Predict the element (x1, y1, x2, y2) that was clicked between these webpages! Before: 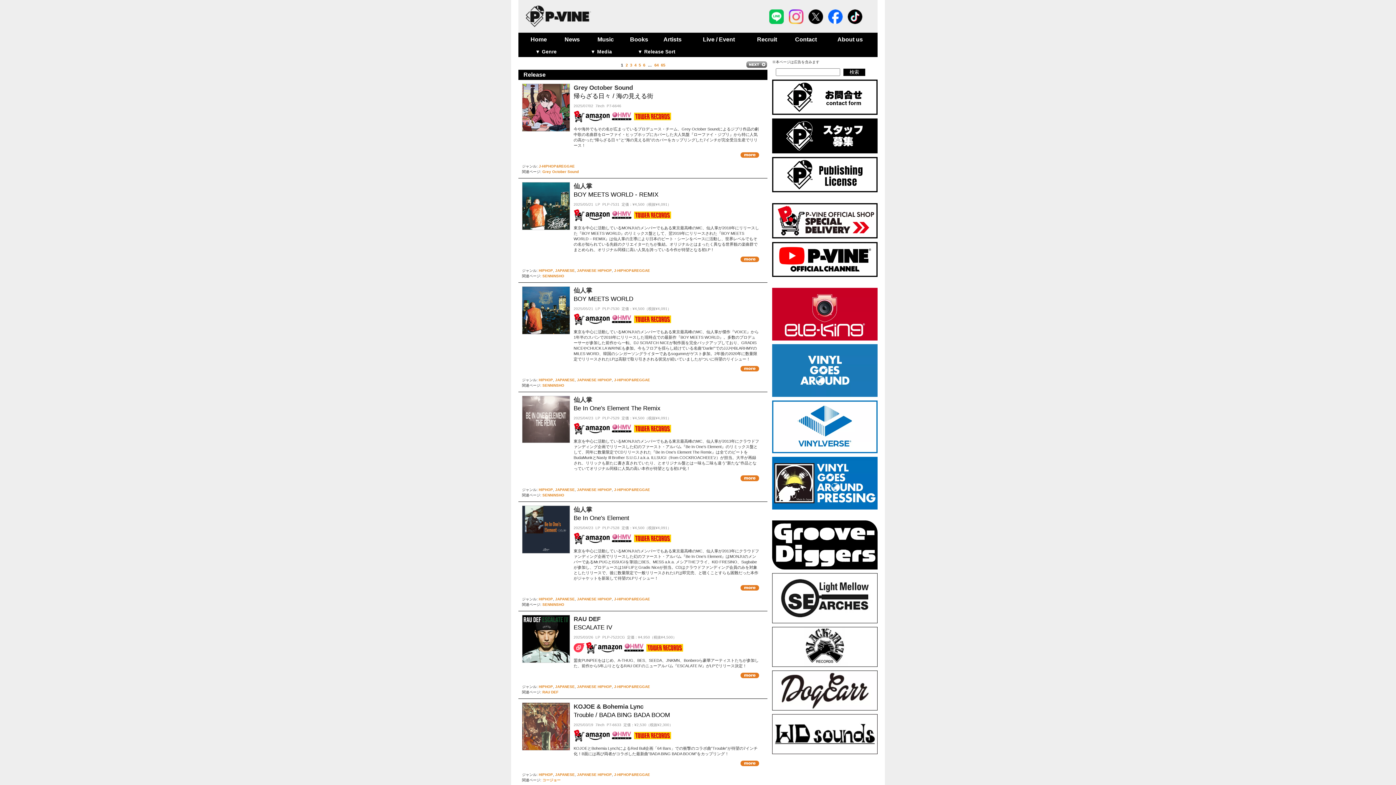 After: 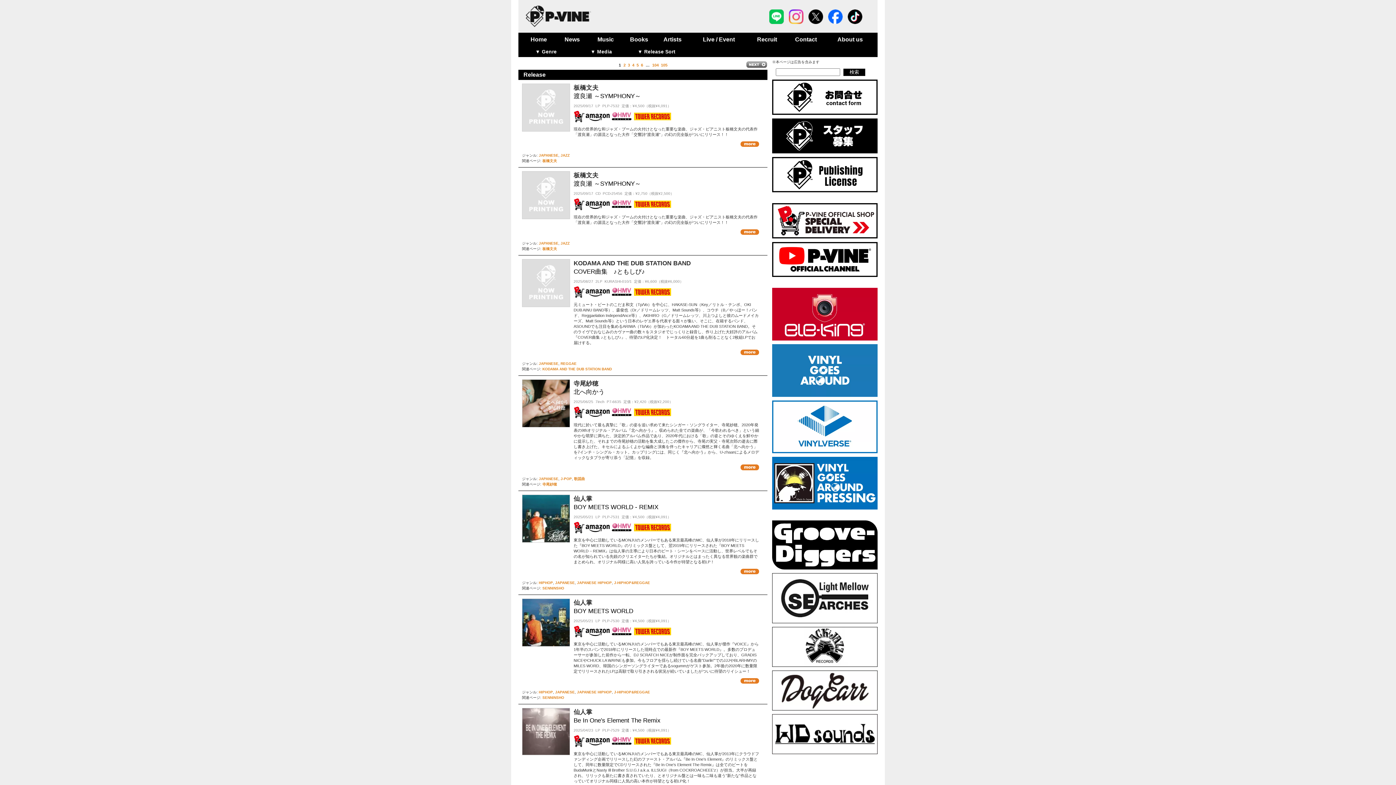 Action: bbox: (555, 268, 574, 272) label: JAPANESE